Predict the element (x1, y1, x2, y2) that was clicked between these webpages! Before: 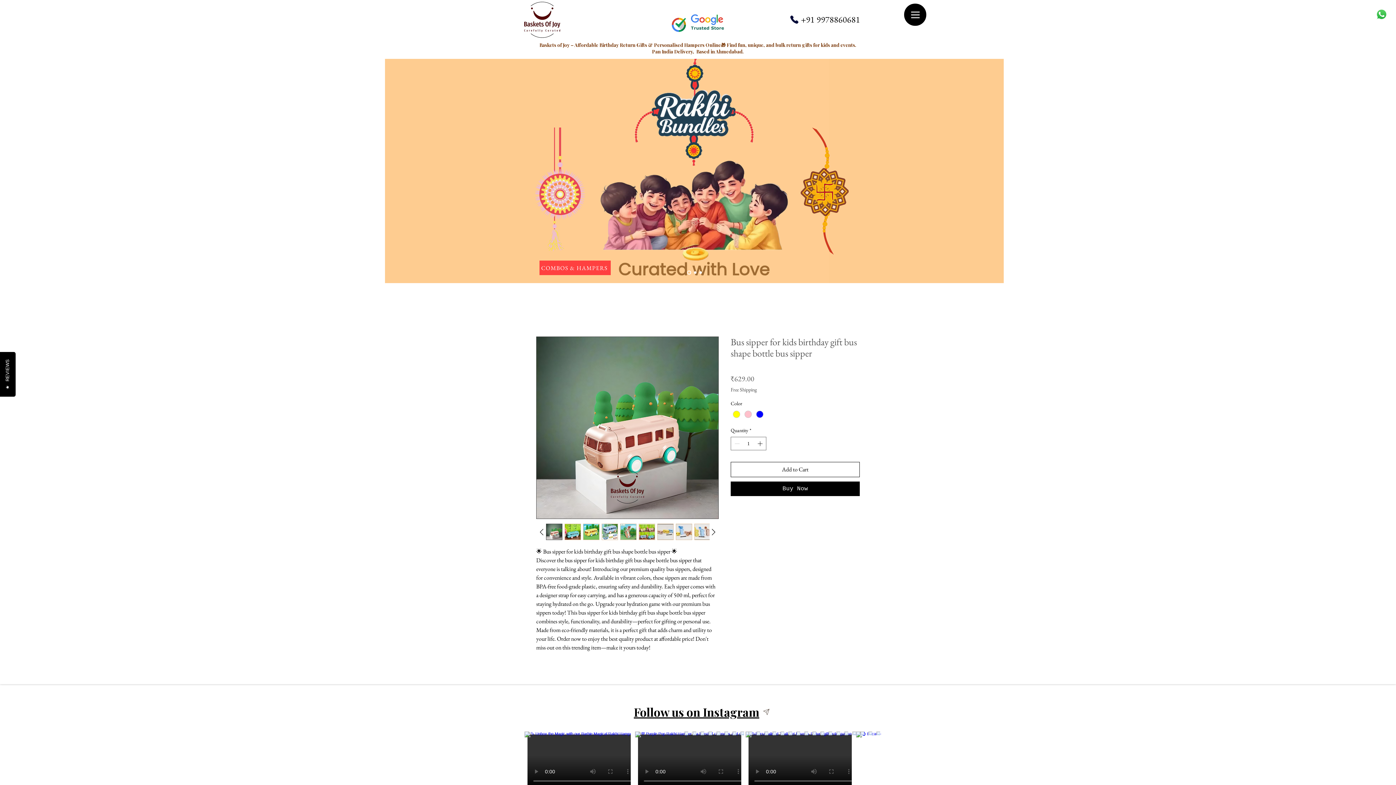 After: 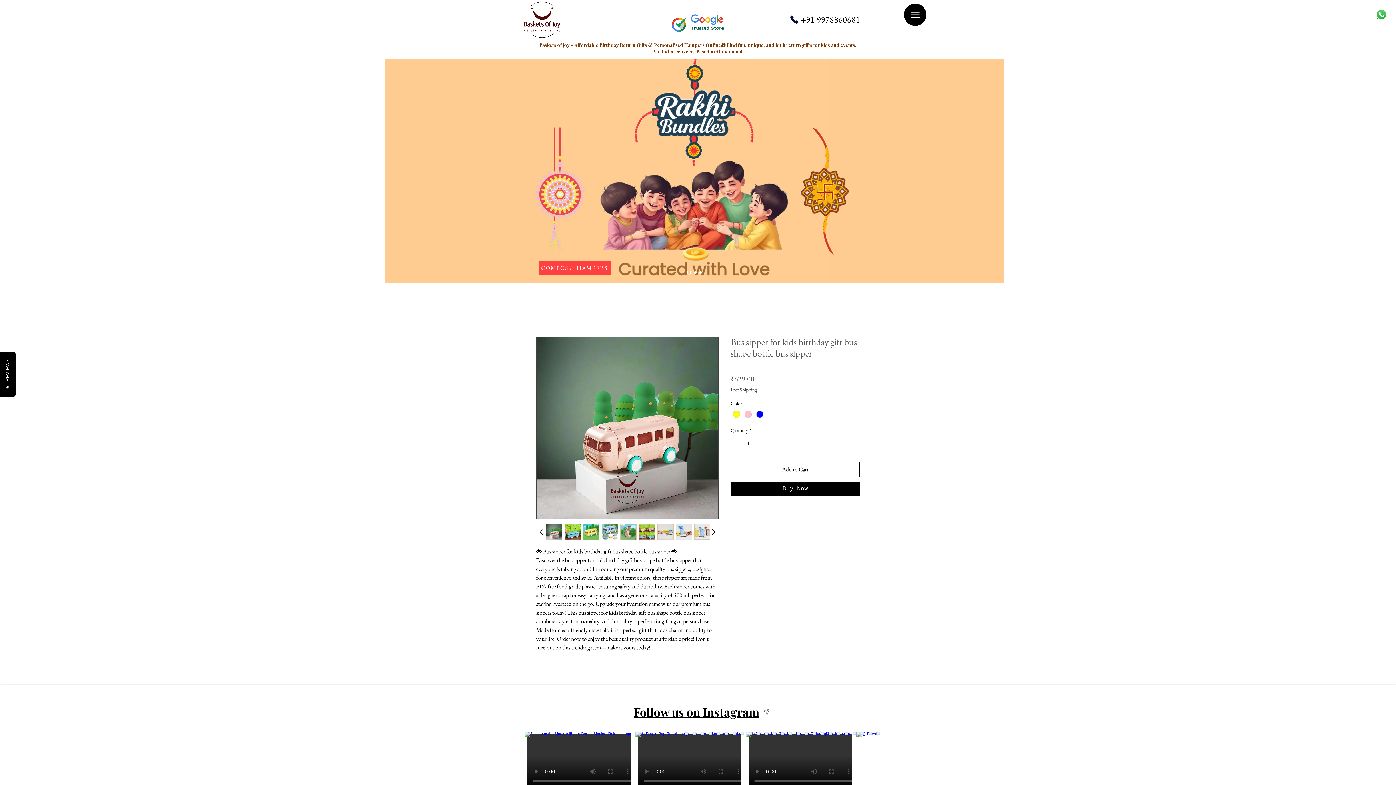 Action: bbox: (657, 524, 673, 540)